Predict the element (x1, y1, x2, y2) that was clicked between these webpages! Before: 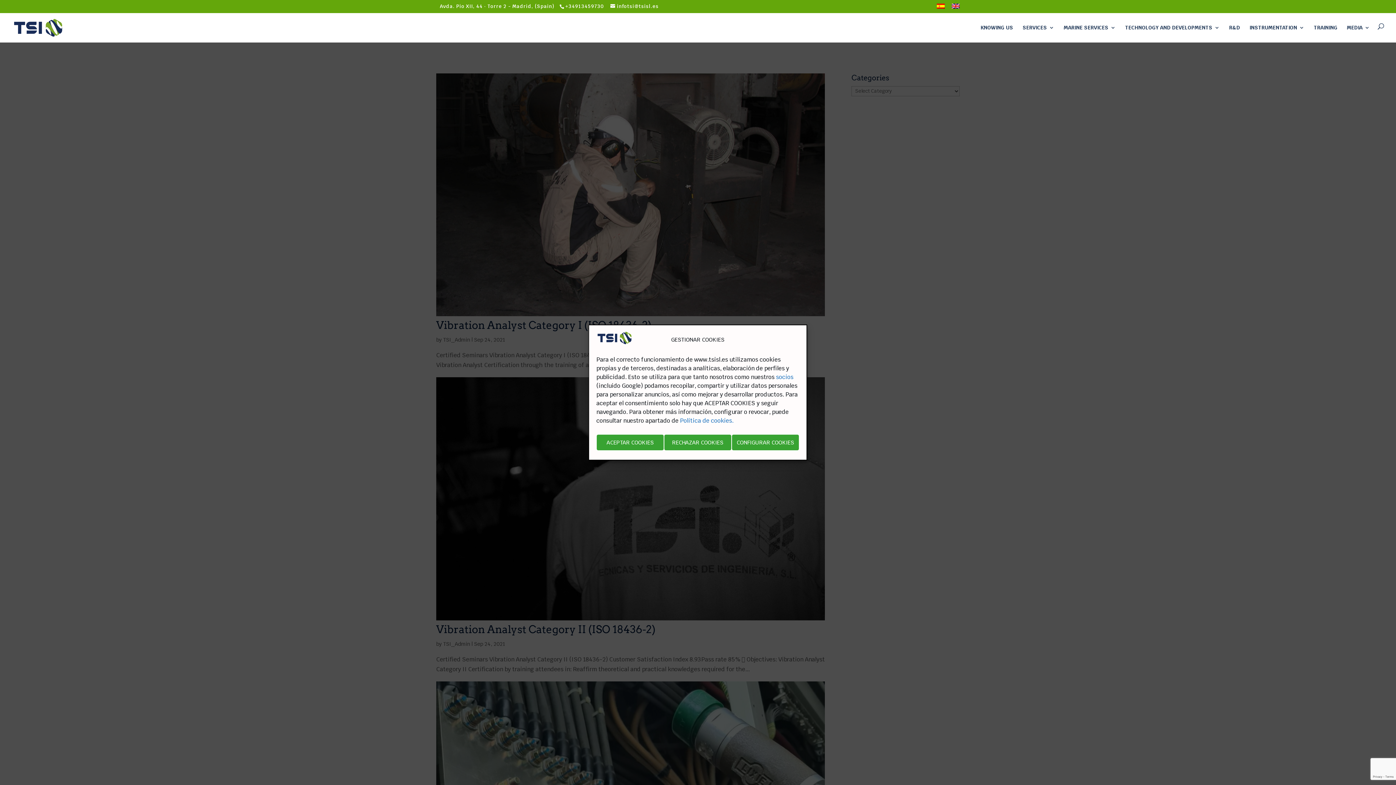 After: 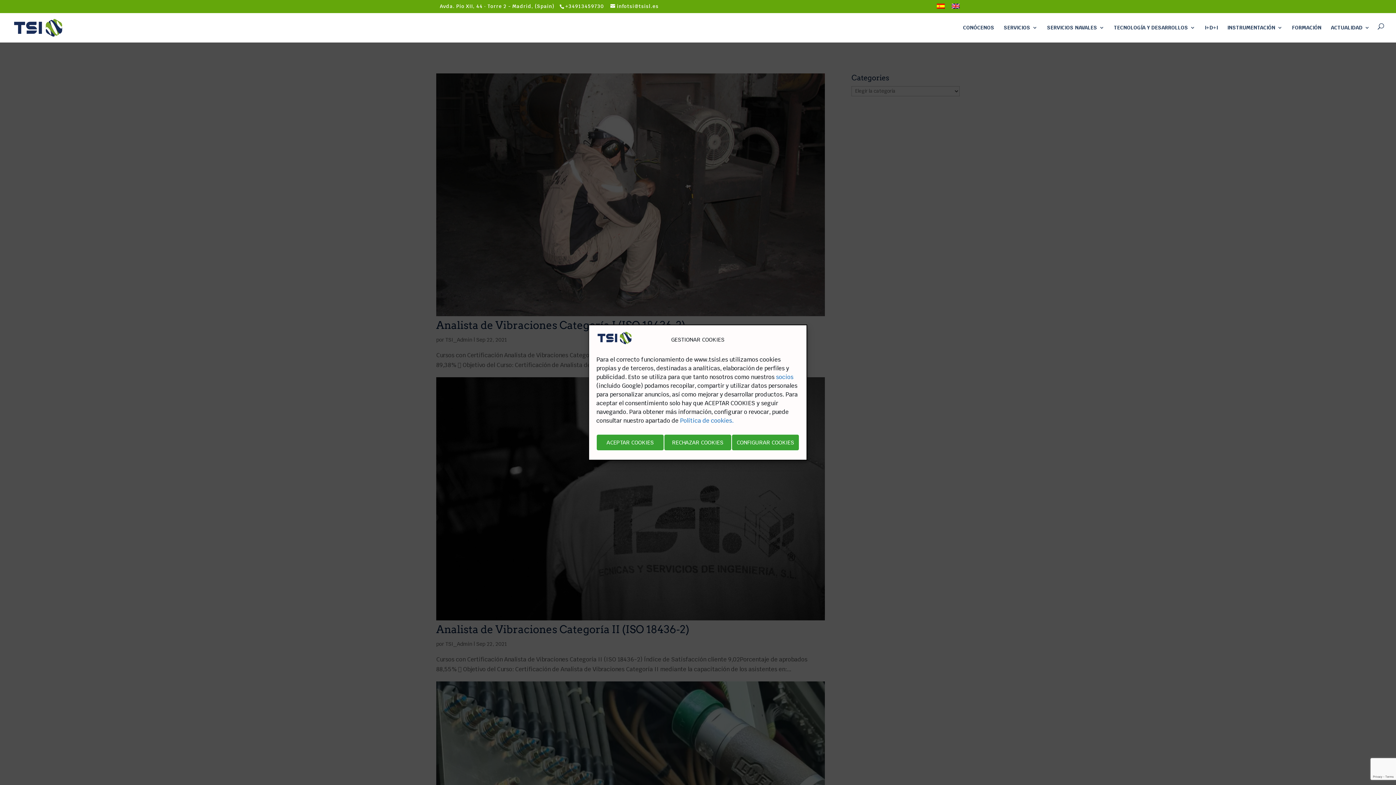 Action: bbox: (937, 3, 945, 13)